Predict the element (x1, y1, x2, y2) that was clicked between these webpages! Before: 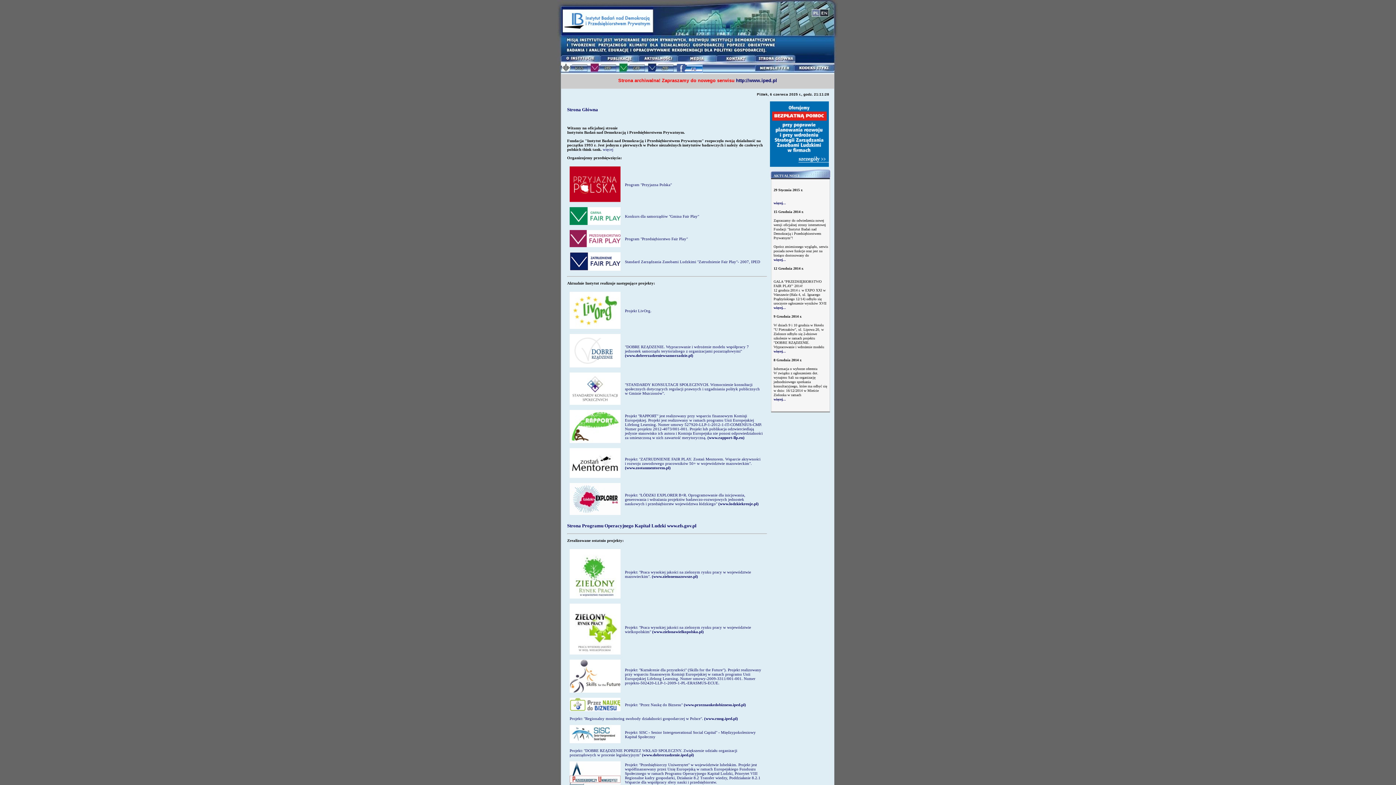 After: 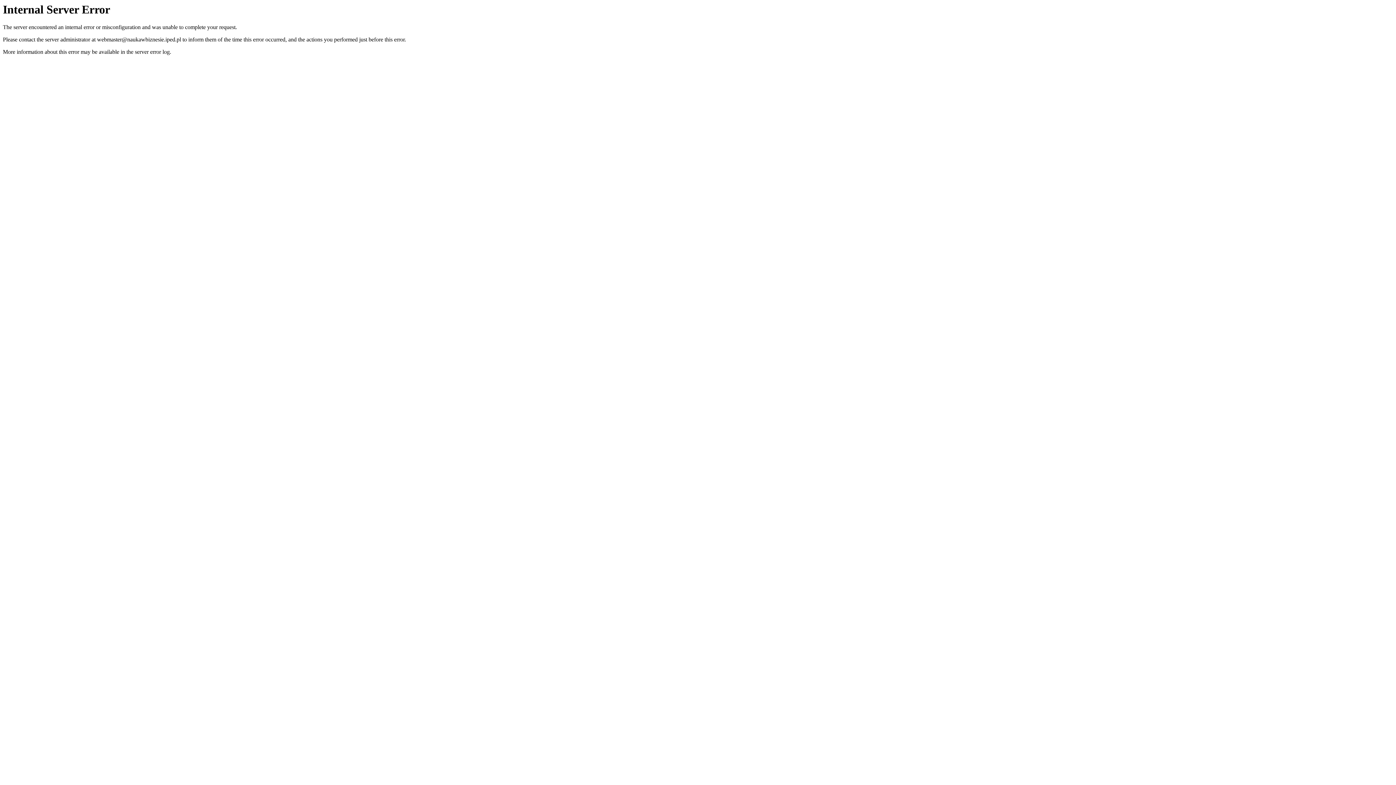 Action: label: Projekt: "Przedsiębiorczy Uniwersytet" w województwie lubelskim. Projekt jest współfinansowany przez Unię Europejską w ramach Europejskiego Funduszu Społecznego w ramach Programu Operacyjnego Kapitał Ludzki, Priorytet VIII Regionalne kadry gospodarki, Działanie 8.2 Transfer wiedzy, Poddziałanie 8.2.1 Wsparcie dla współpracy sfery nauki i przedsiębiorstw. bbox: (625, 762, 760, 784)